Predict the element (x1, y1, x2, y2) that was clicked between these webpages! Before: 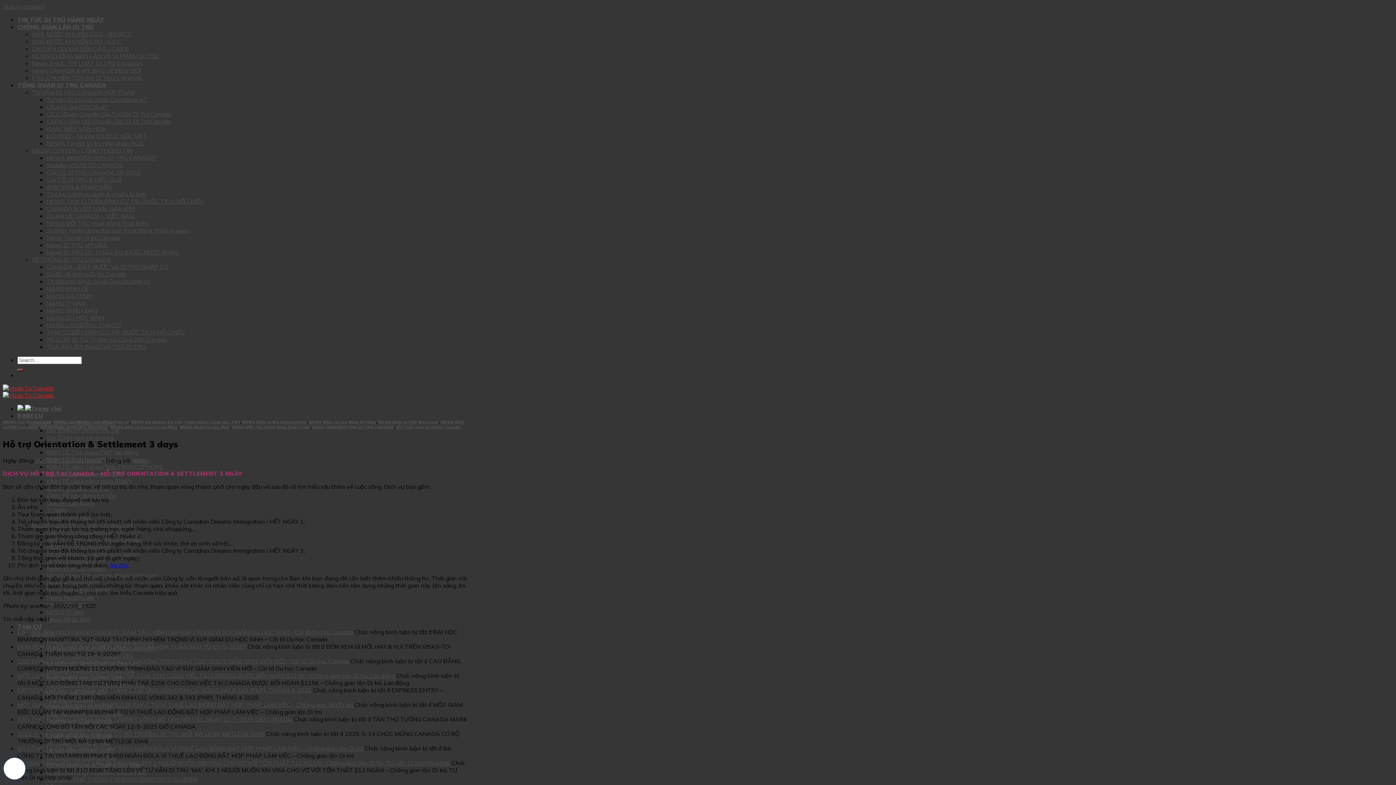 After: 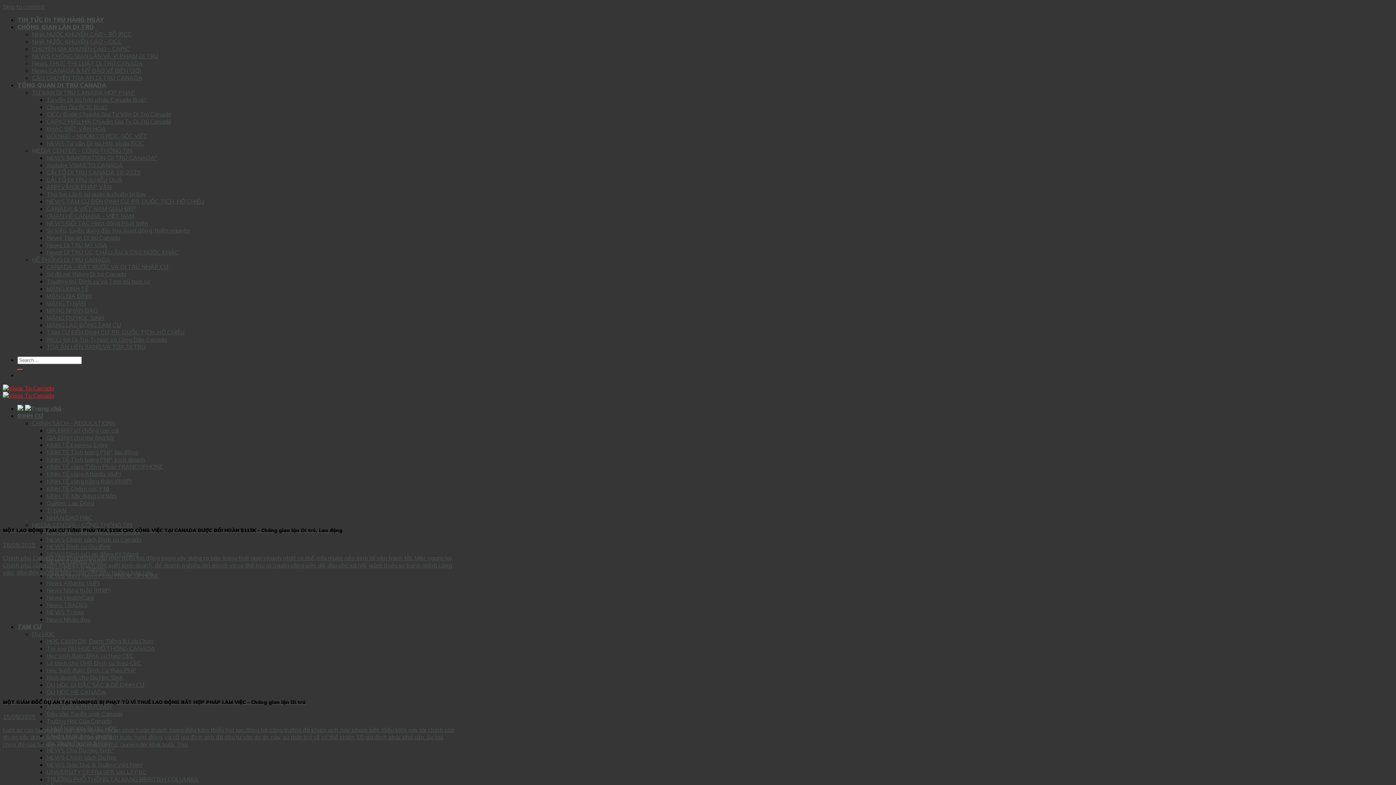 Action: bbox: (32, 59, 142, 66) label: News THỰC THI LUẬT DI TRÚ CANADA